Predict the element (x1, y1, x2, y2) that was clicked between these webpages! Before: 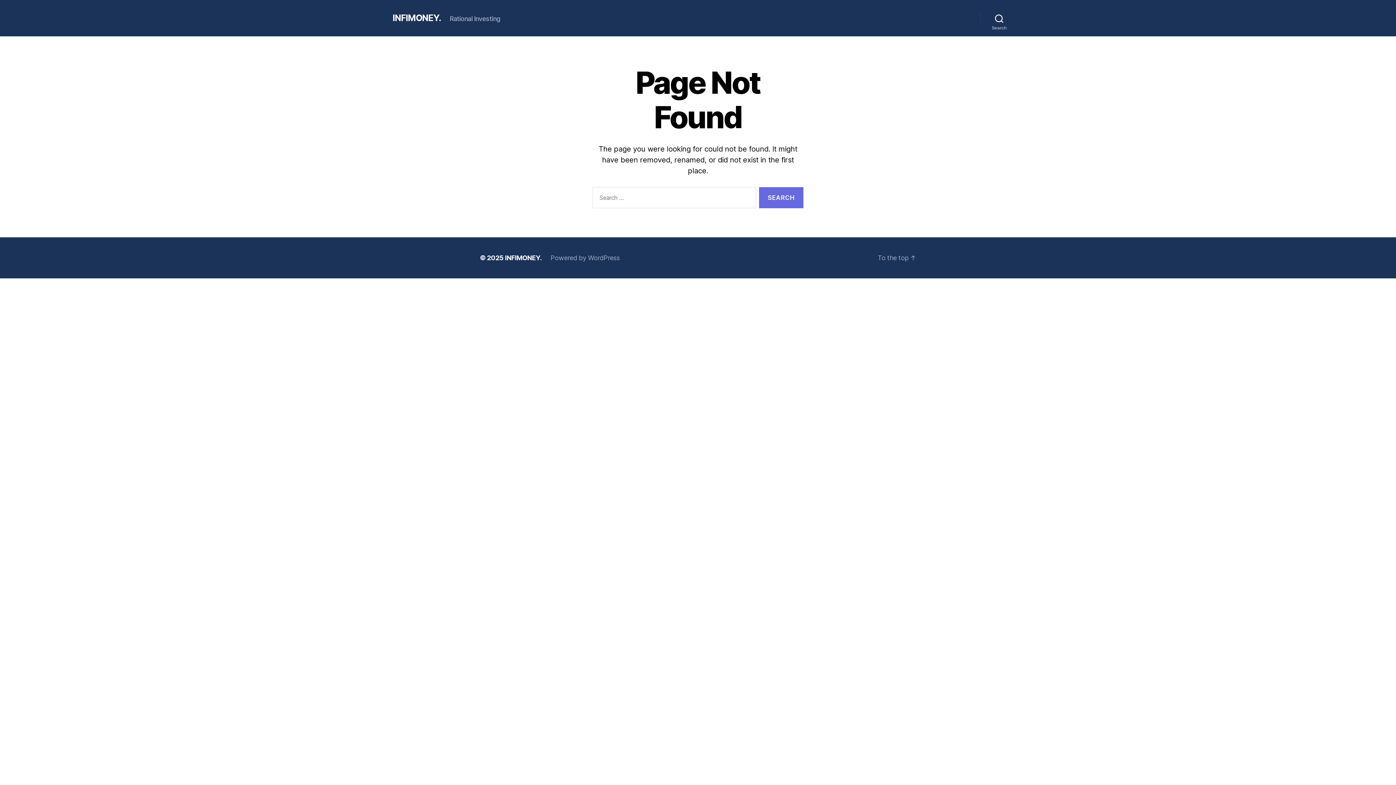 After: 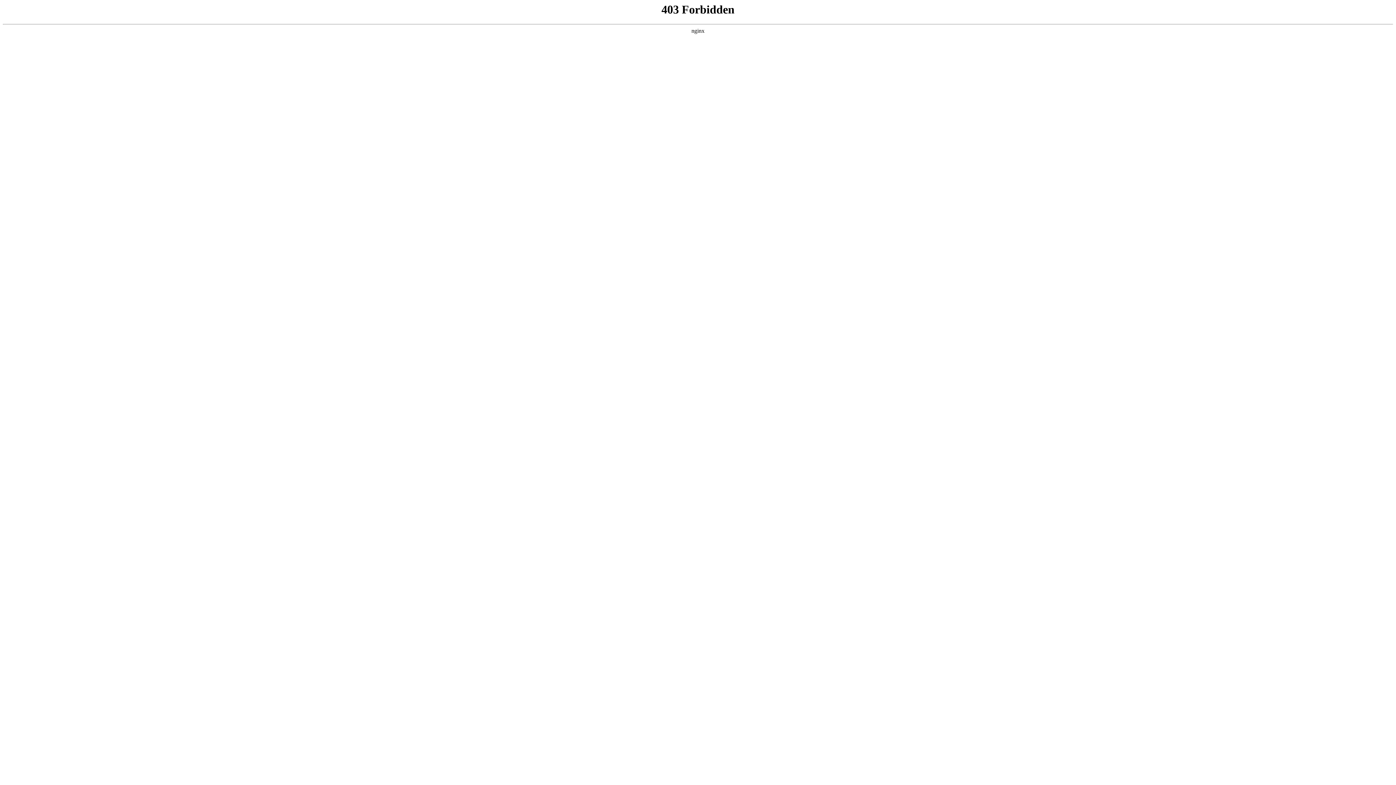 Action: label: Powered by WordPress bbox: (550, 254, 620, 261)